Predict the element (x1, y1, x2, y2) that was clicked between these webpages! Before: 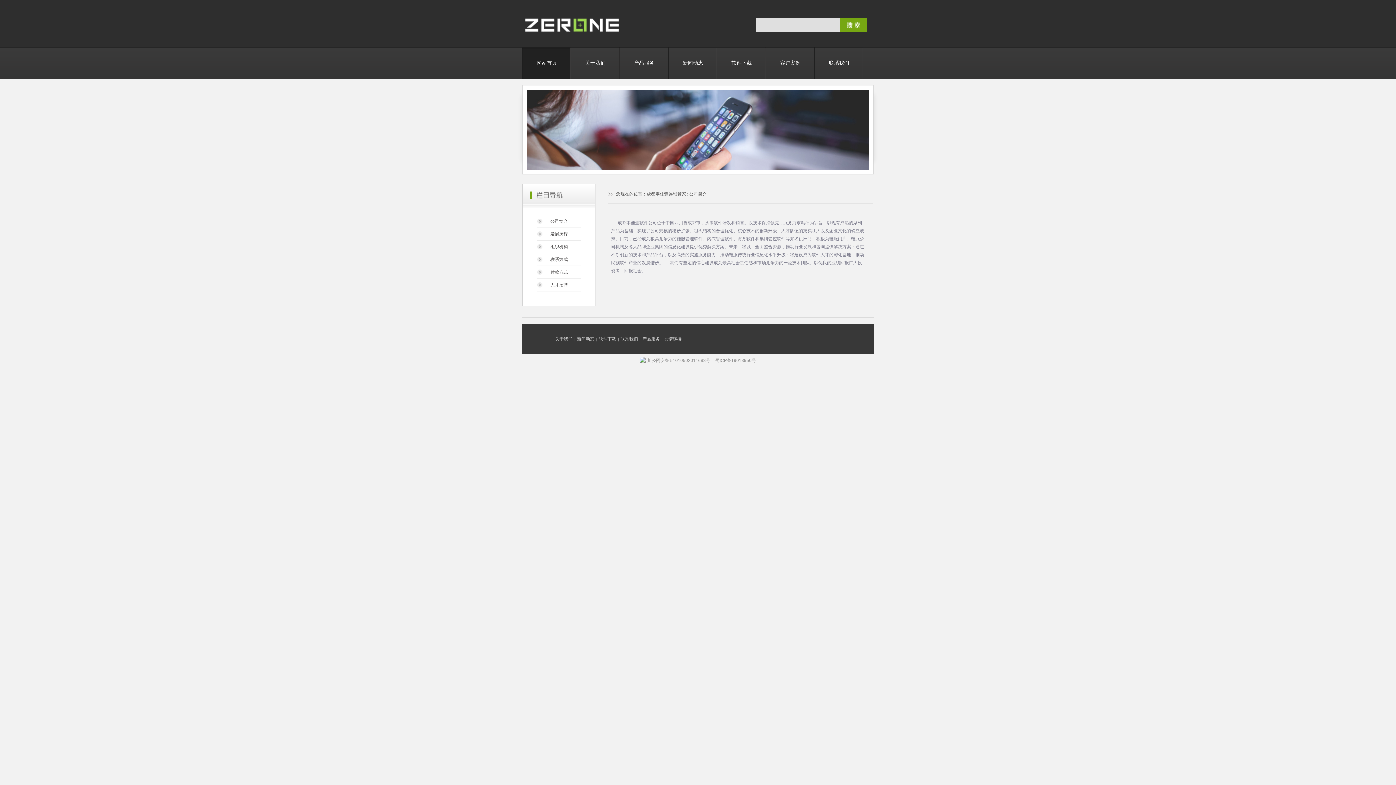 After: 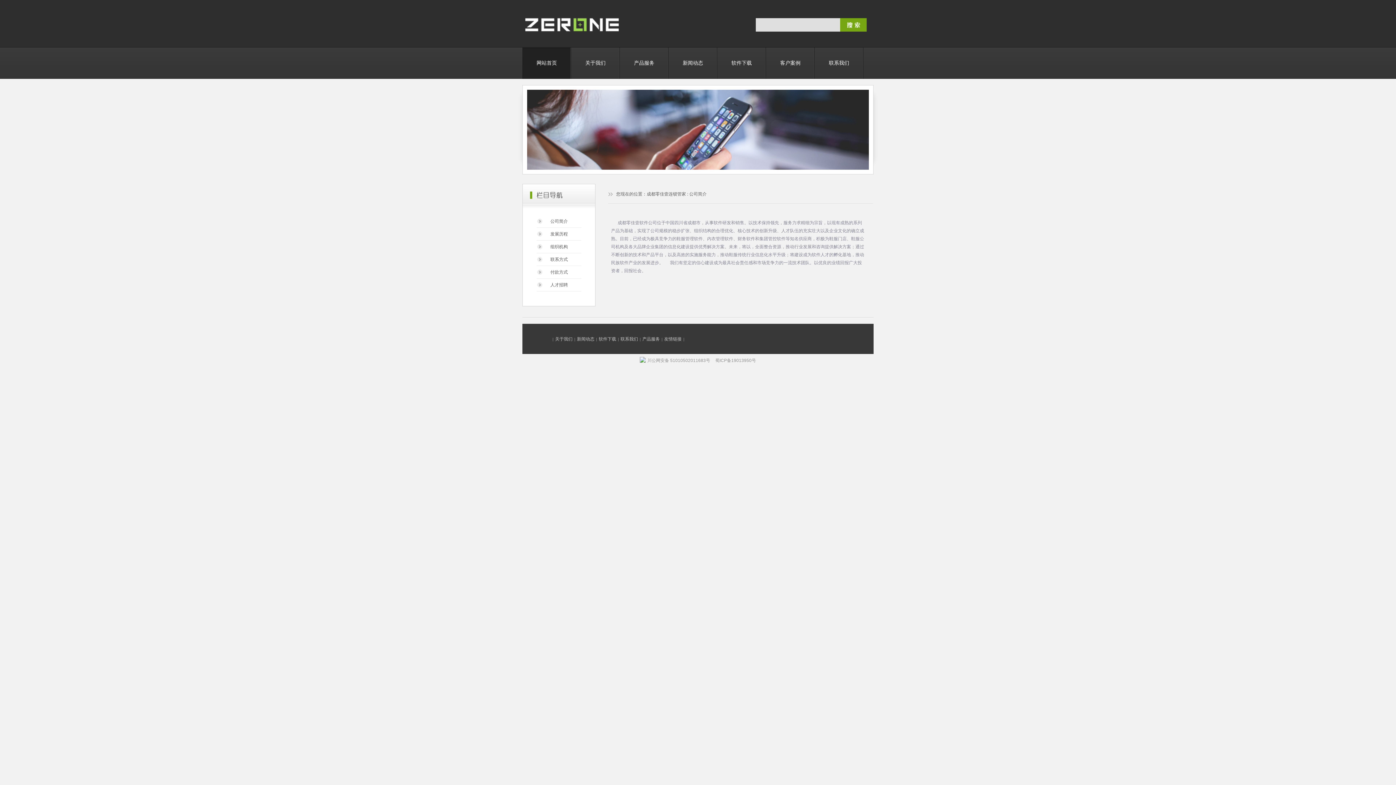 Action: bbox: (519, 32, 624, 37)